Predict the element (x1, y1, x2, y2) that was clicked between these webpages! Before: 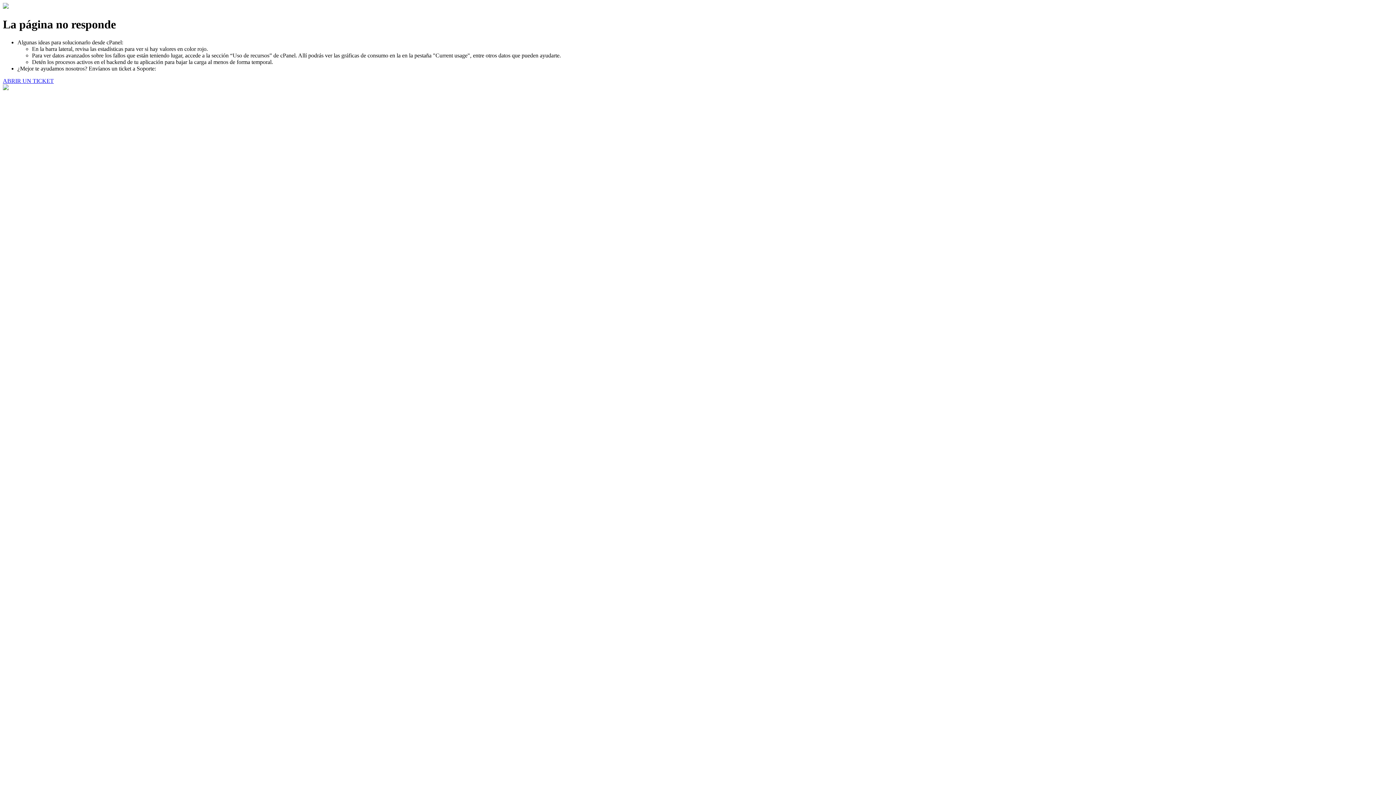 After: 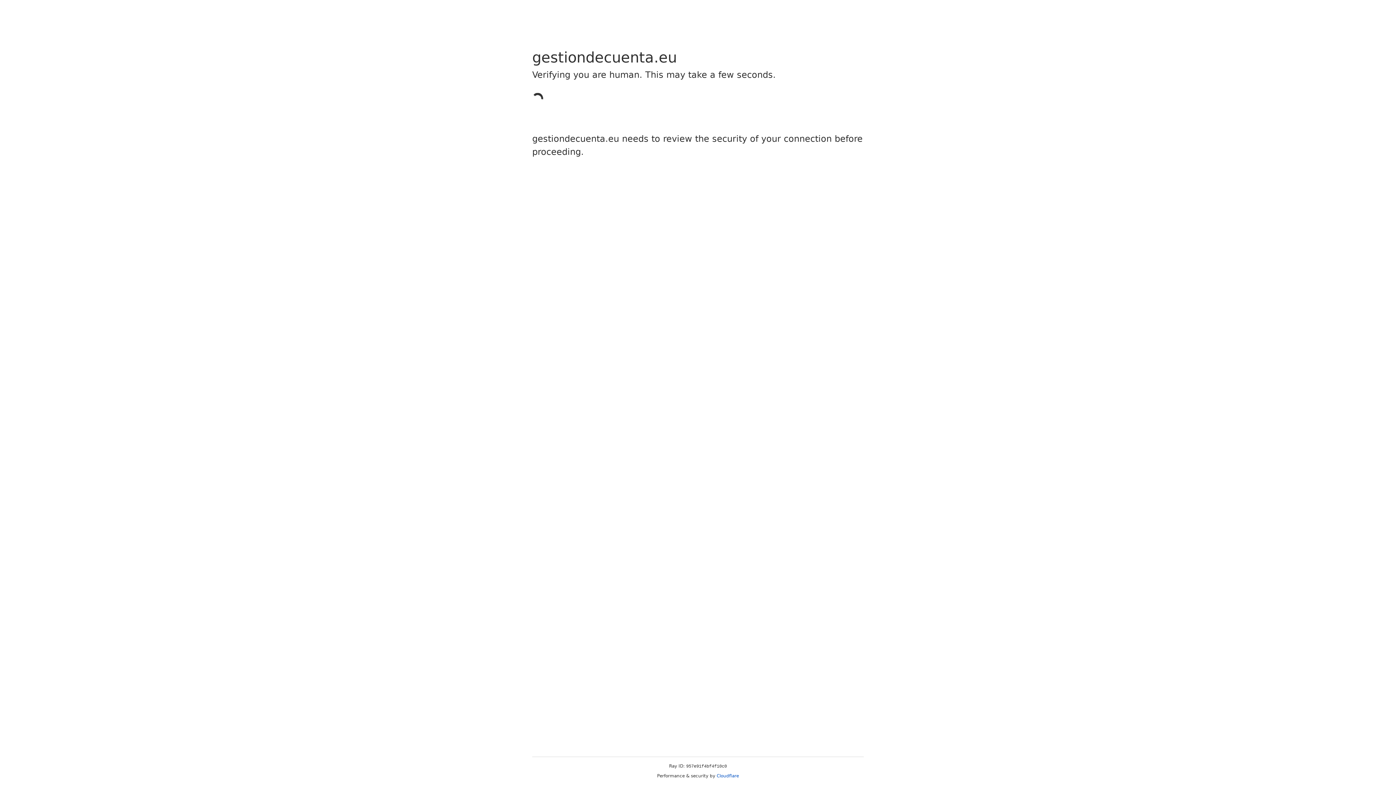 Action: bbox: (2, 77, 53, 83) label: ABRIR UN TICKET